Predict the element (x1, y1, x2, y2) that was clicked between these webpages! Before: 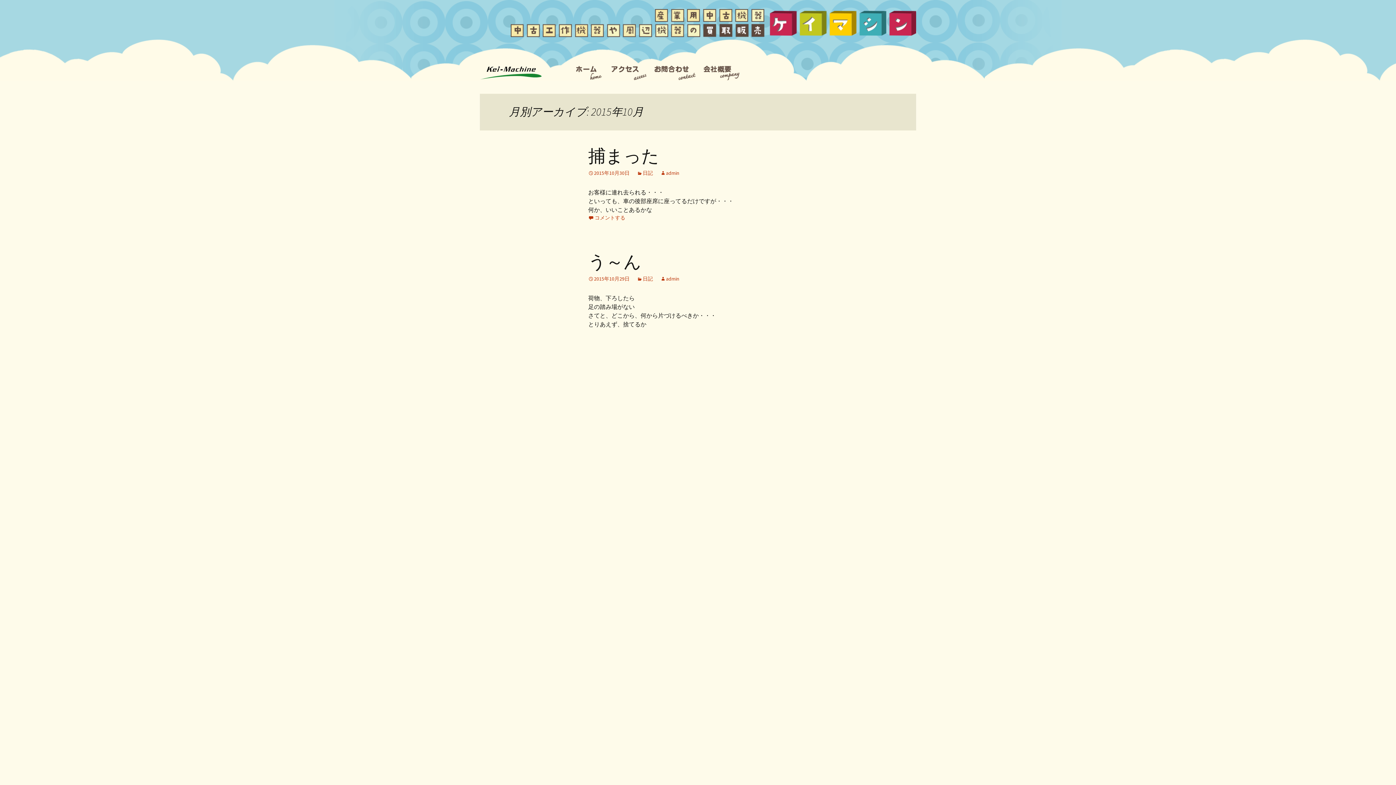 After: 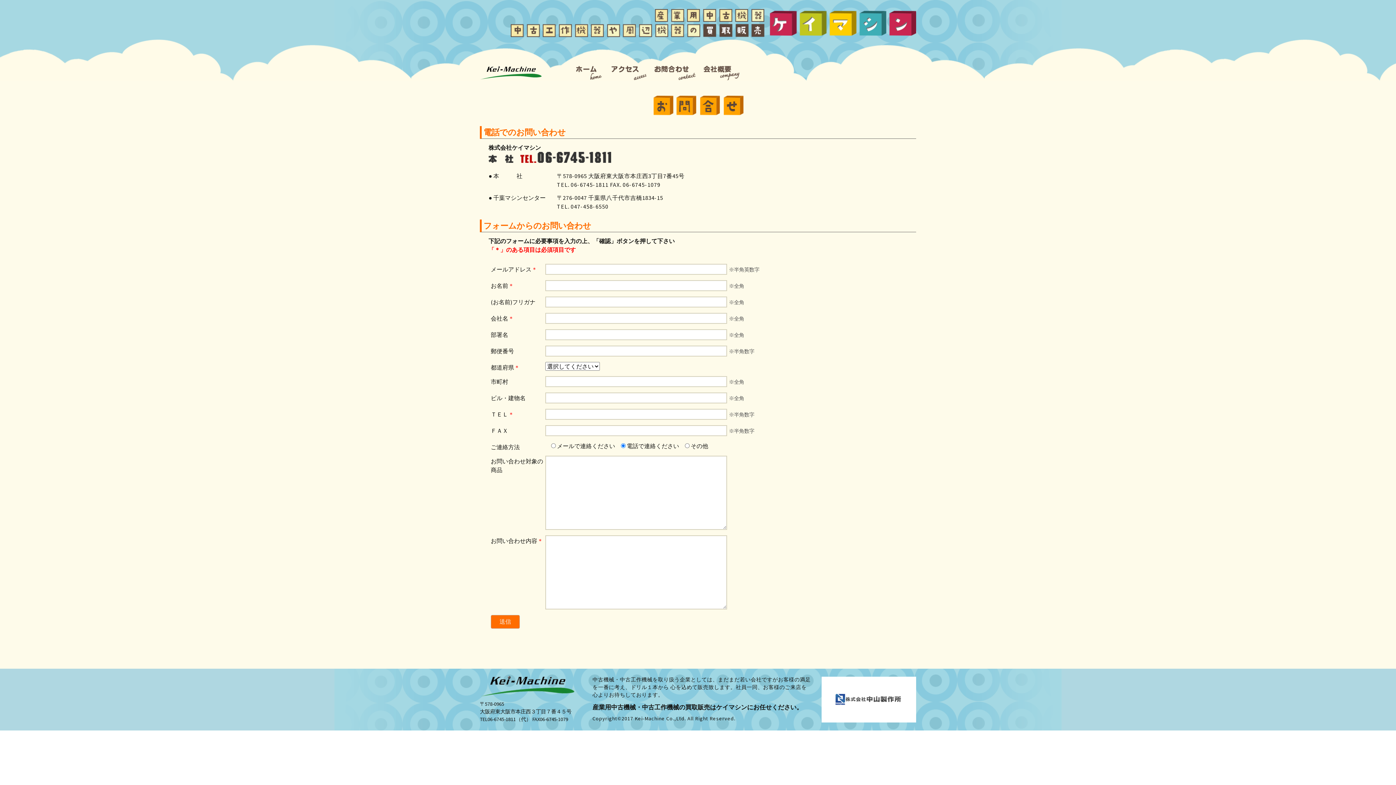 Action: bbox: (650, 65, 700, 80)